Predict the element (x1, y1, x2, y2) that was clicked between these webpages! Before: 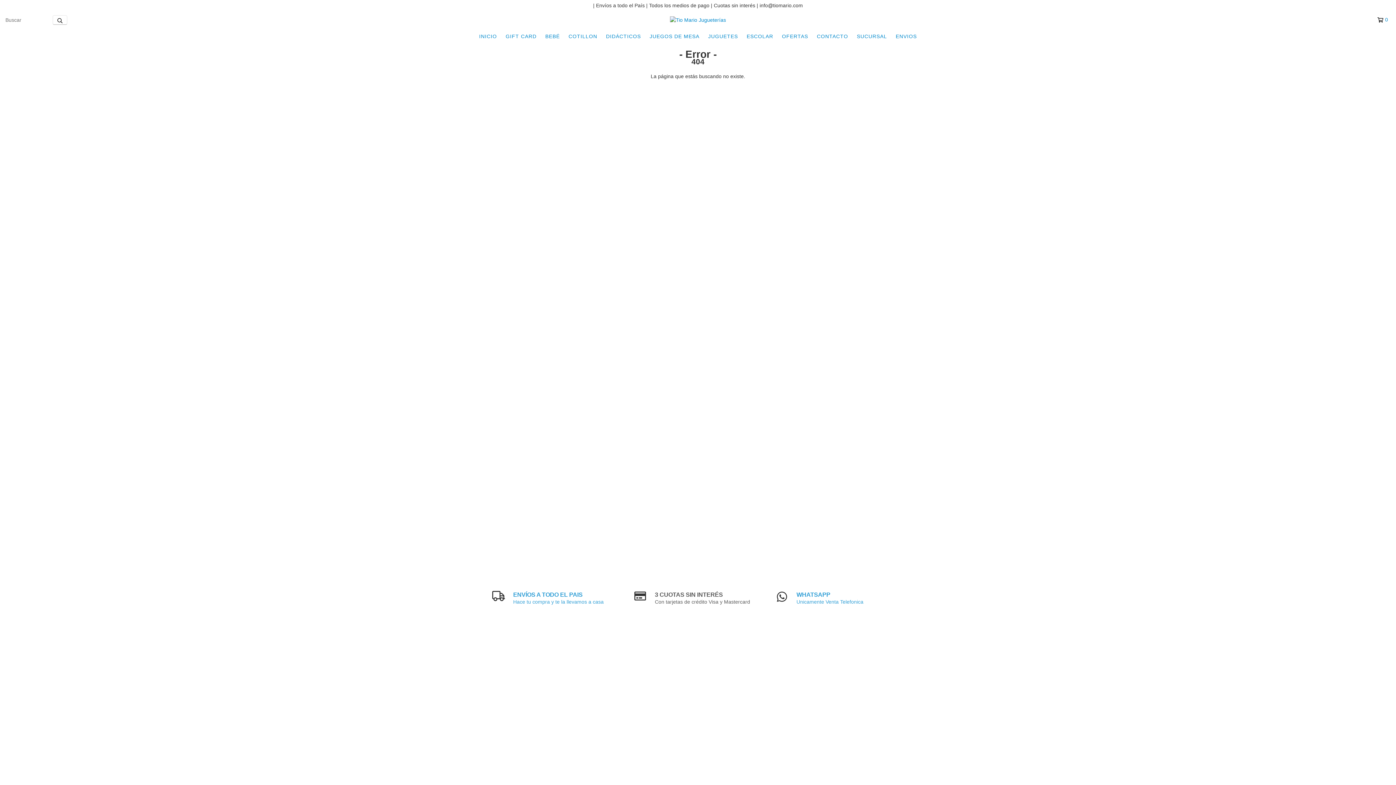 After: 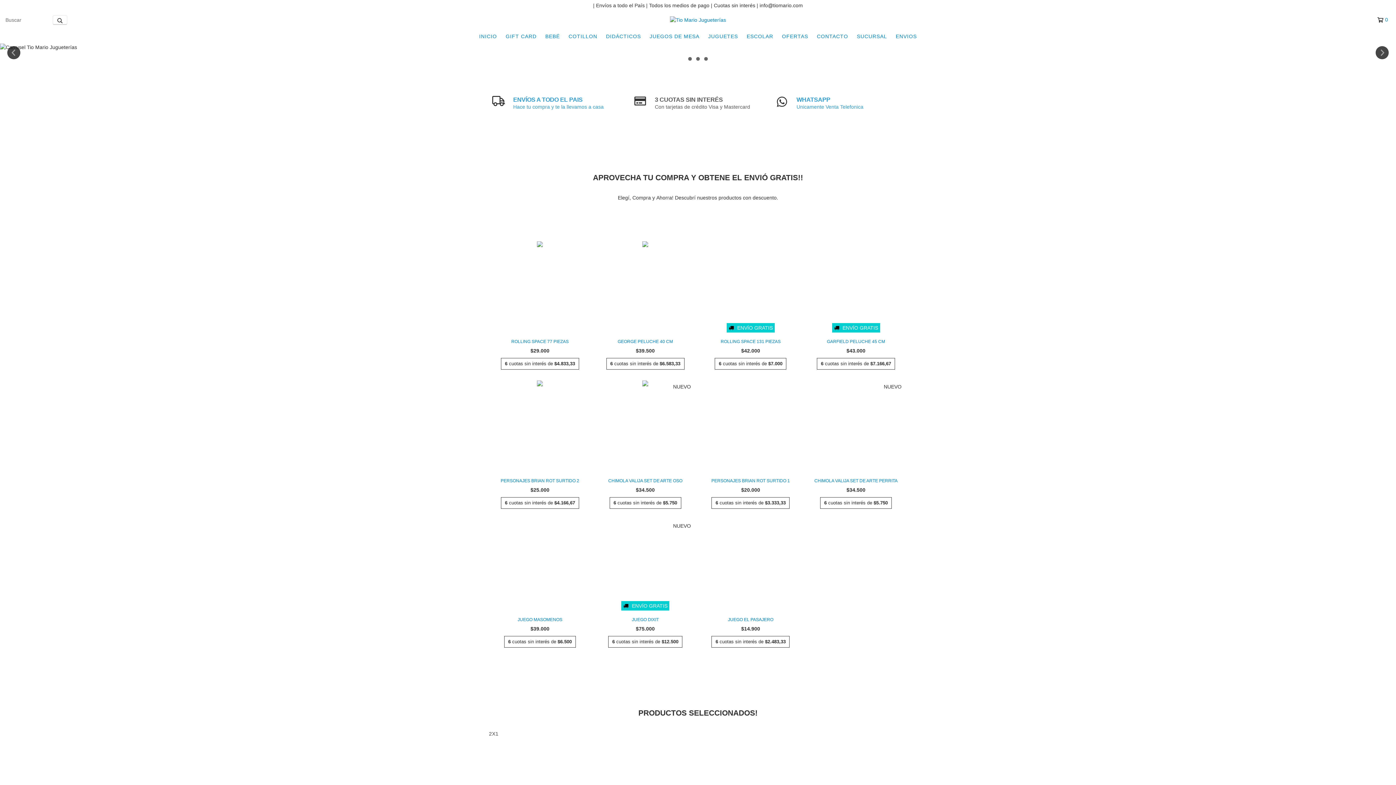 Action: bbox: (670, 16, 726, 22)